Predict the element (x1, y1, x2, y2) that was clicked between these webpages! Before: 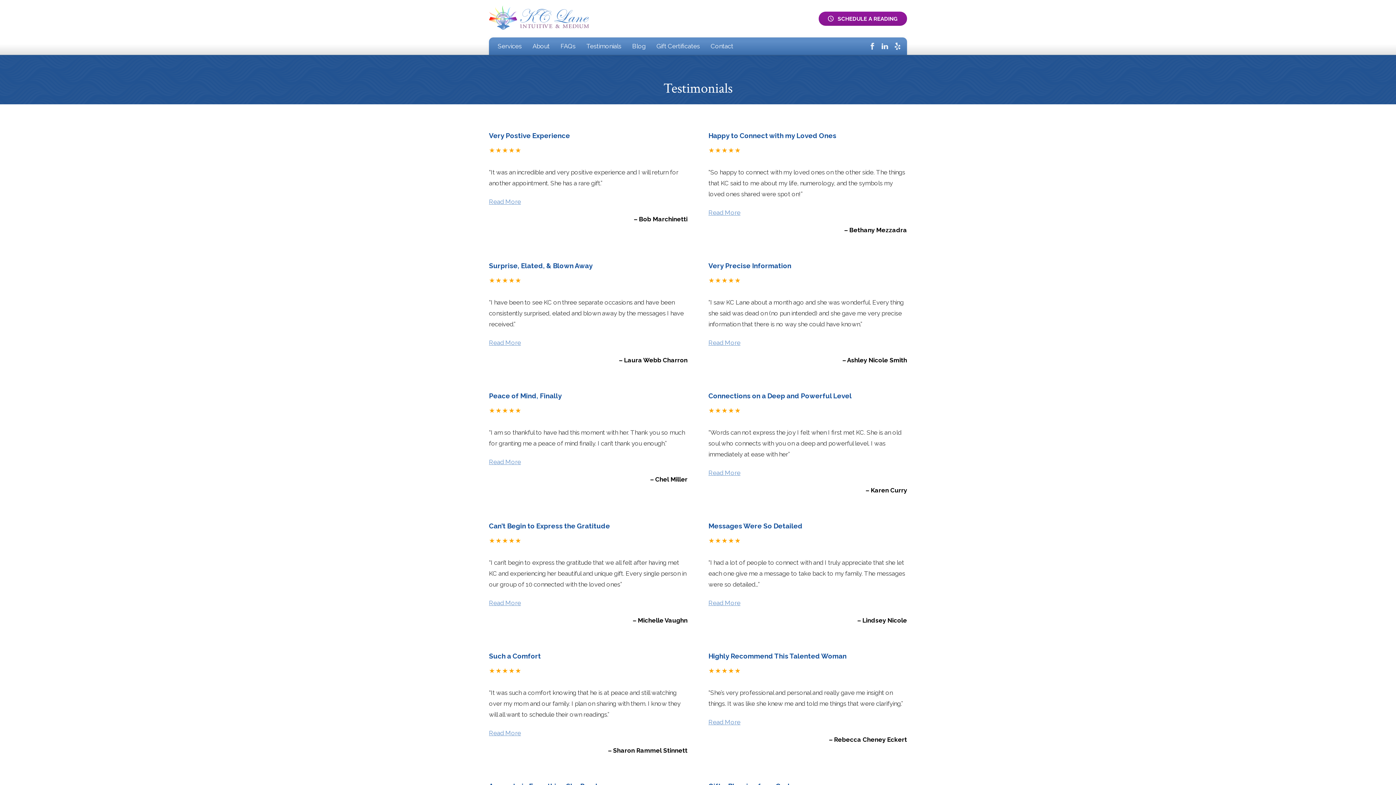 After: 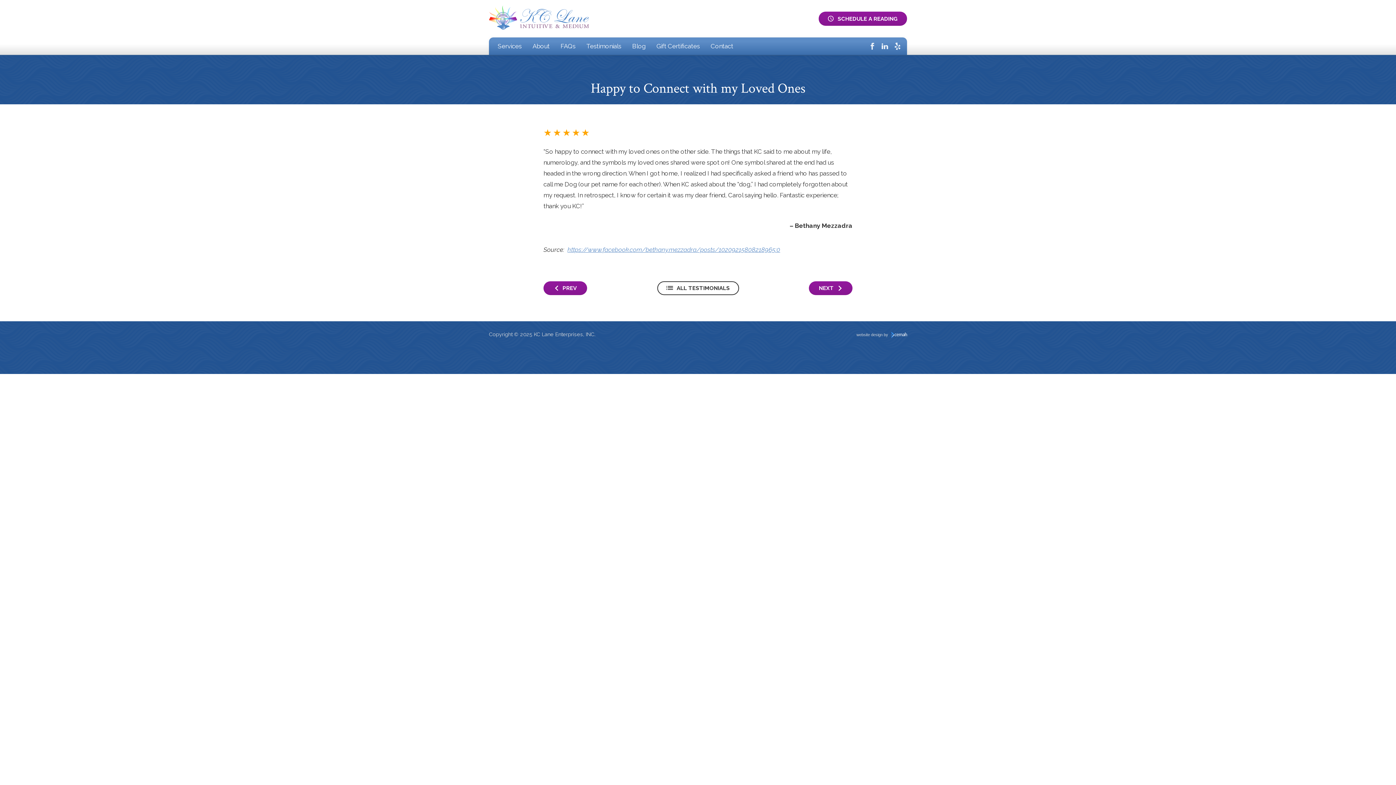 Action: label: Read More bbox: (708, 208, 740, 216)